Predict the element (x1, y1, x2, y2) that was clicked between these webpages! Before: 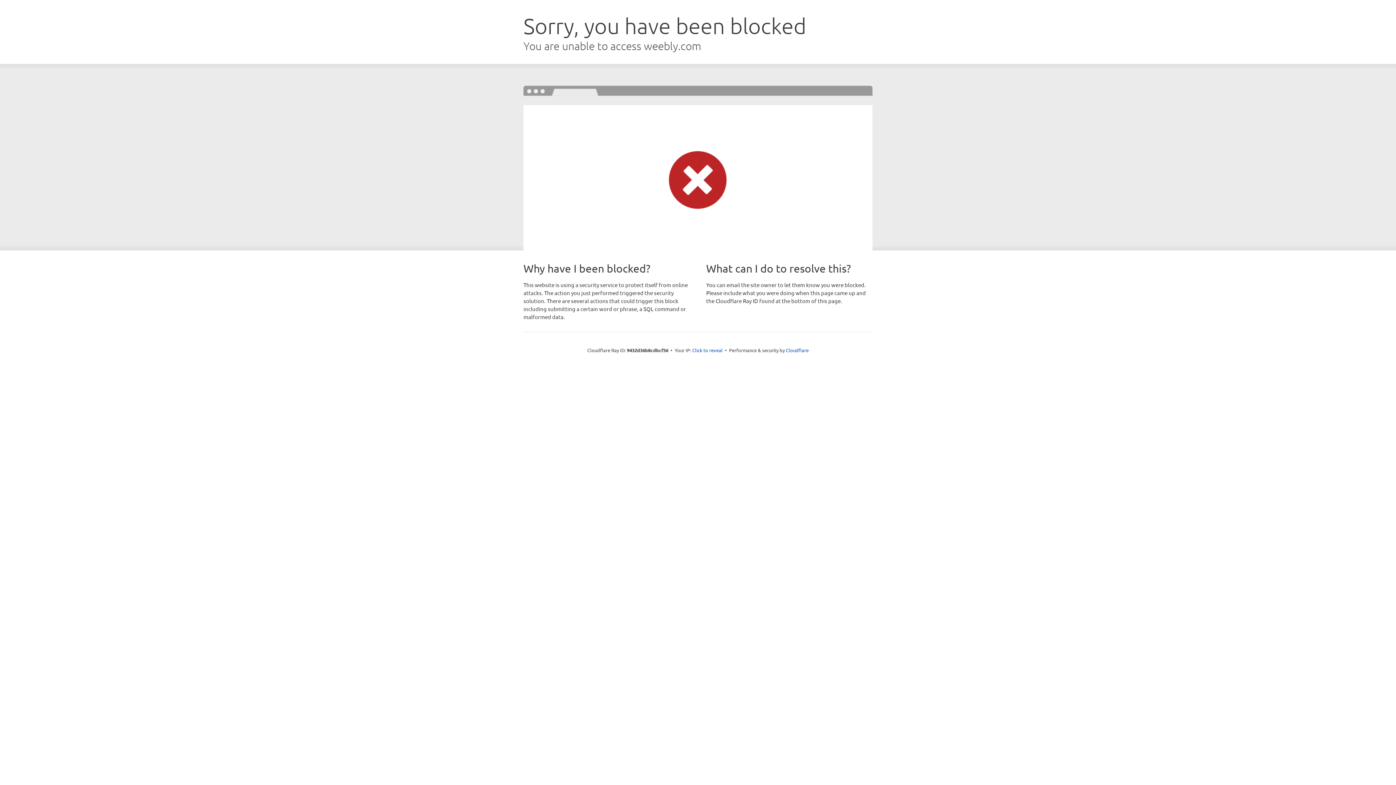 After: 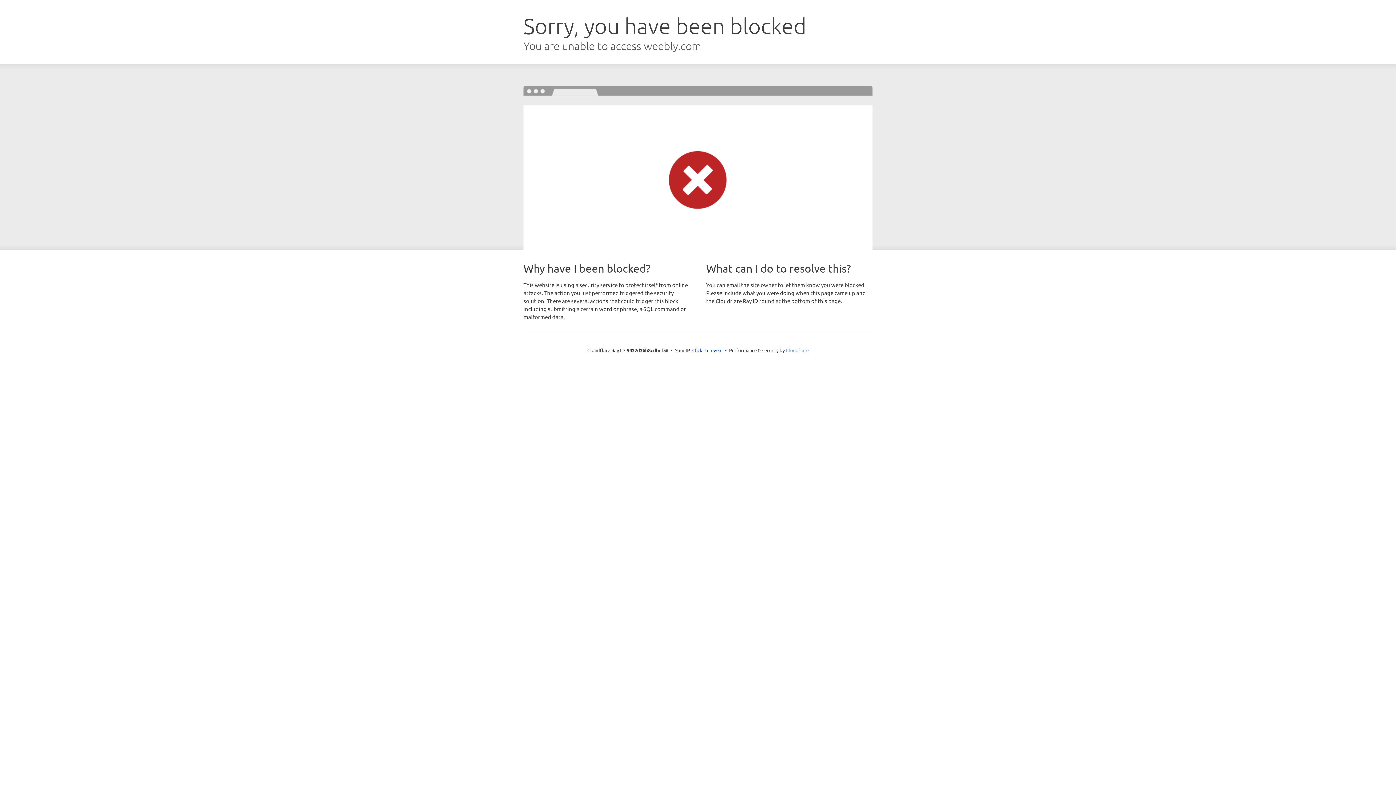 Action: bbox: (786, 347, 808, 353) label: Cloudflare